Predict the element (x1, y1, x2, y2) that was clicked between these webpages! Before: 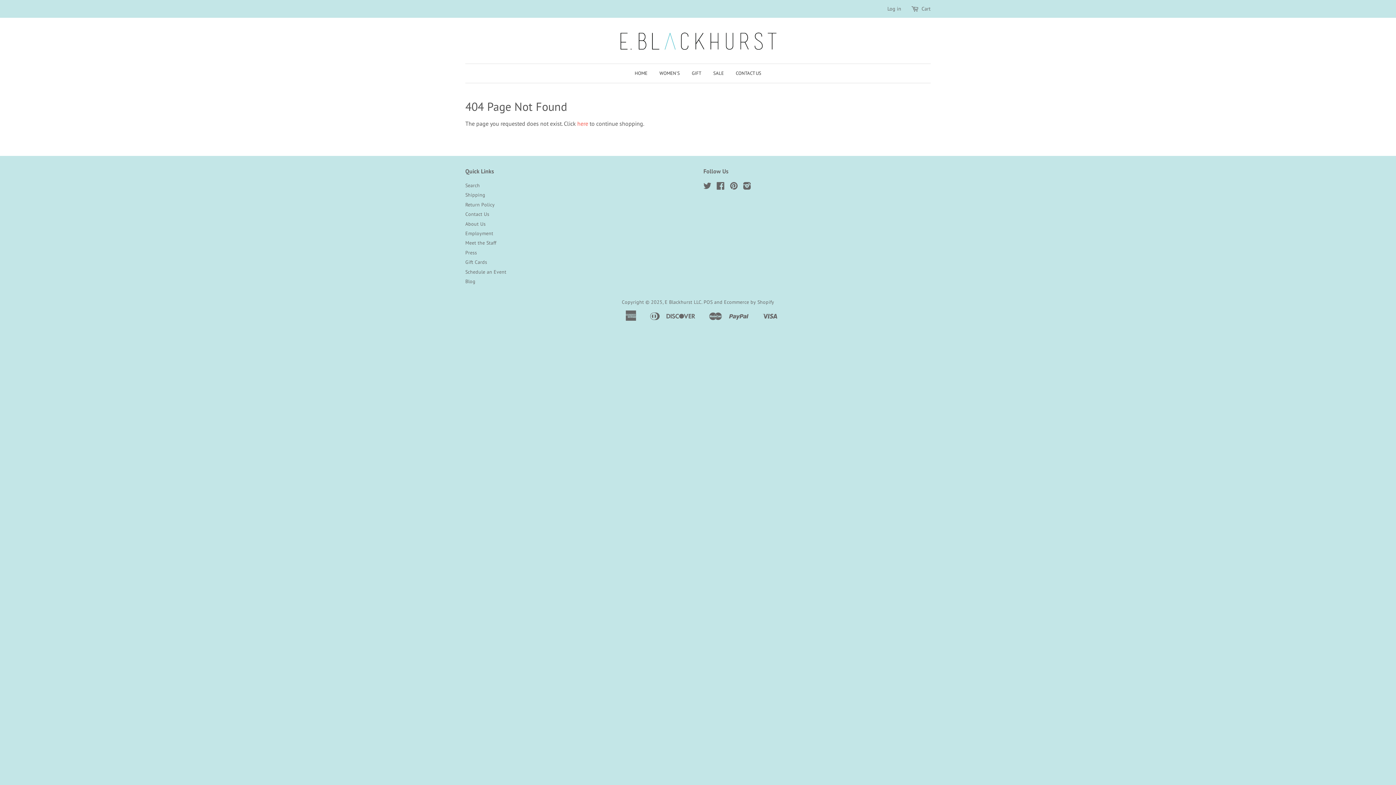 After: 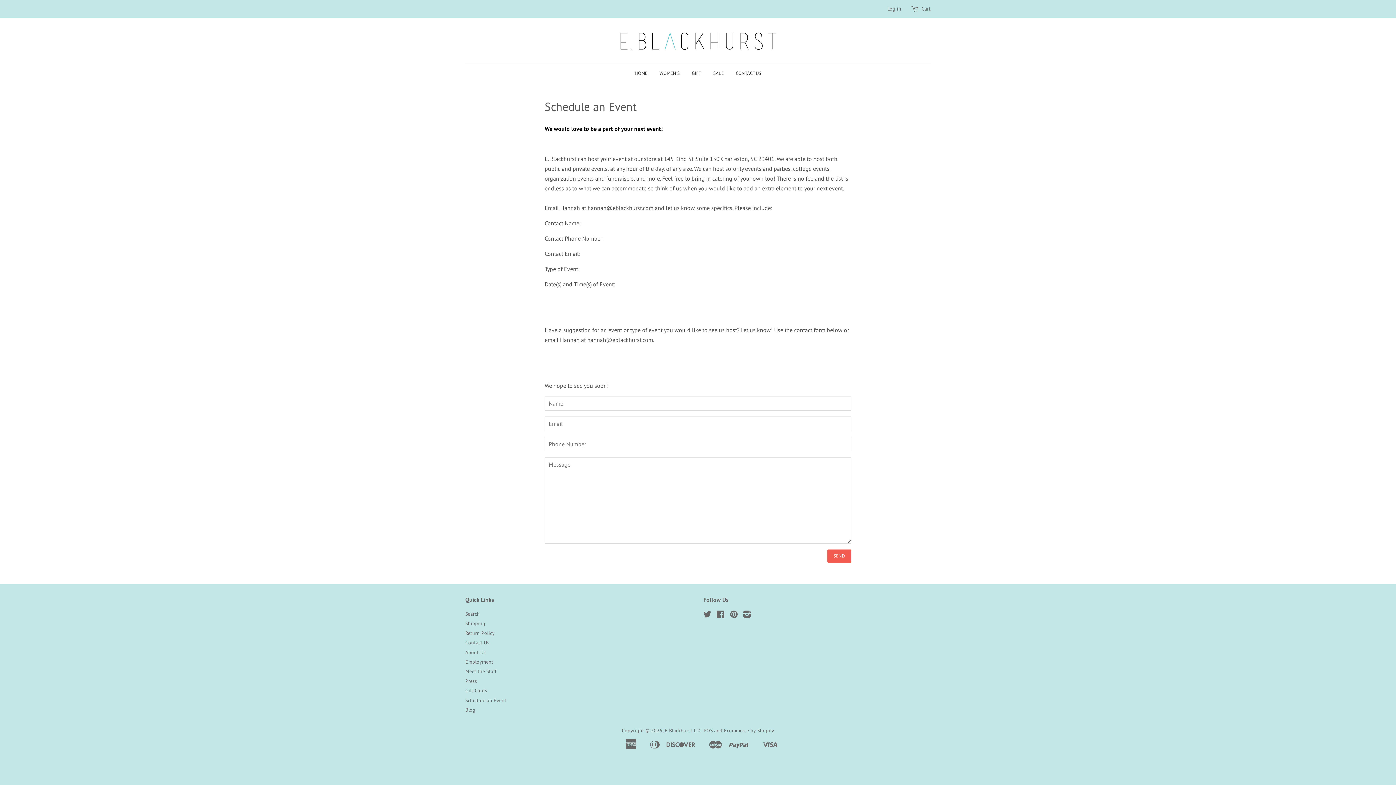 Action: bbox: (465, 268, 506, 275) label: Schedule an Event